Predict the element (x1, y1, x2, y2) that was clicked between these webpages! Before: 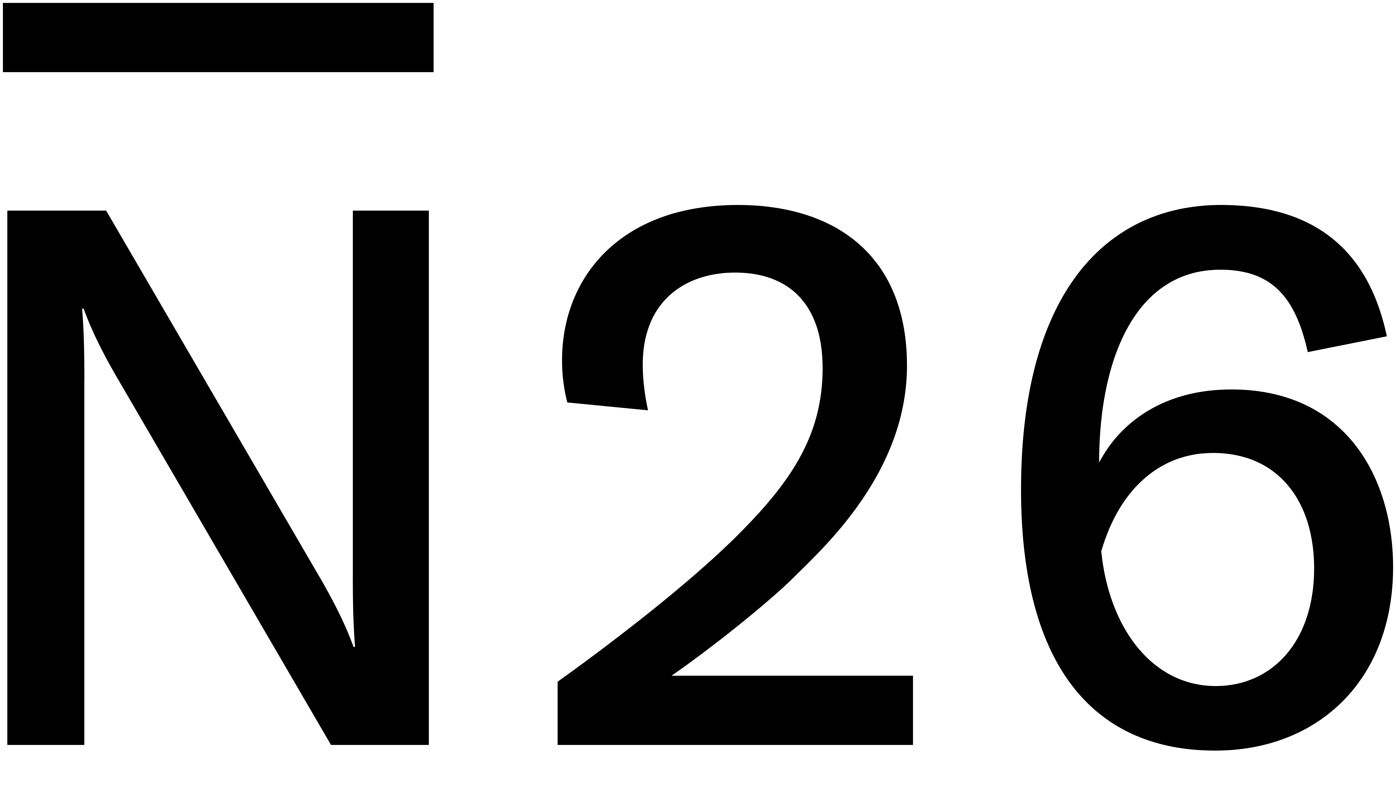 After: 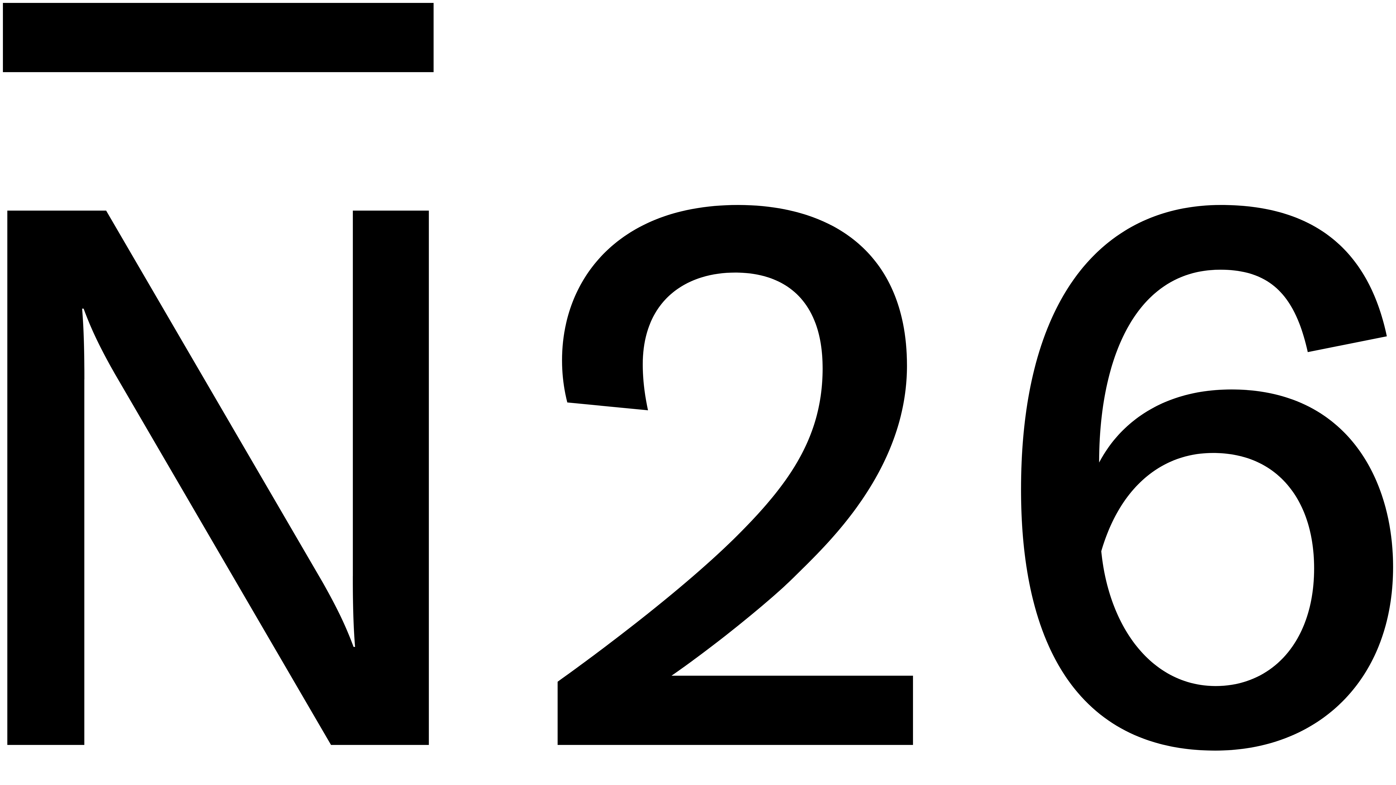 Action: label: N26 logo bbox: (2, 2, 1393, 971)